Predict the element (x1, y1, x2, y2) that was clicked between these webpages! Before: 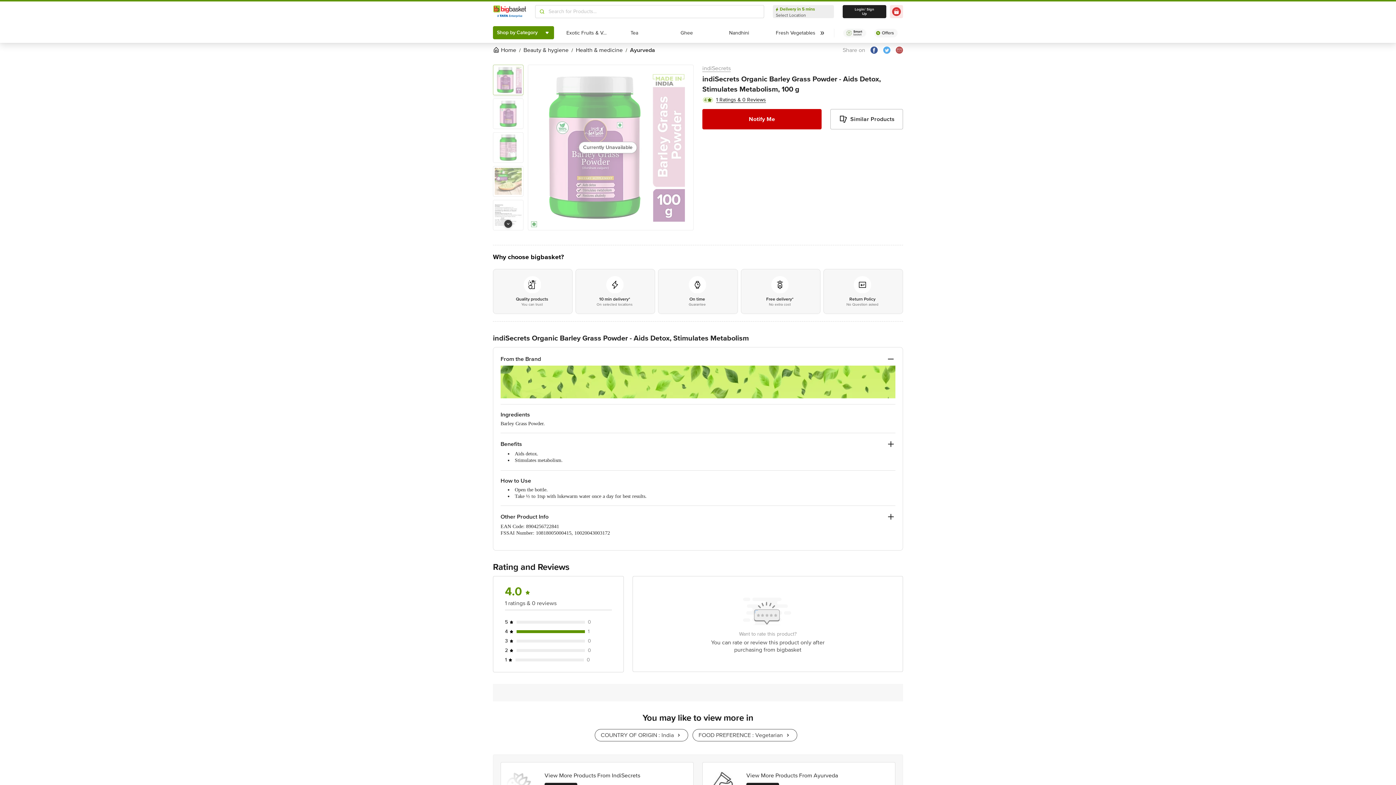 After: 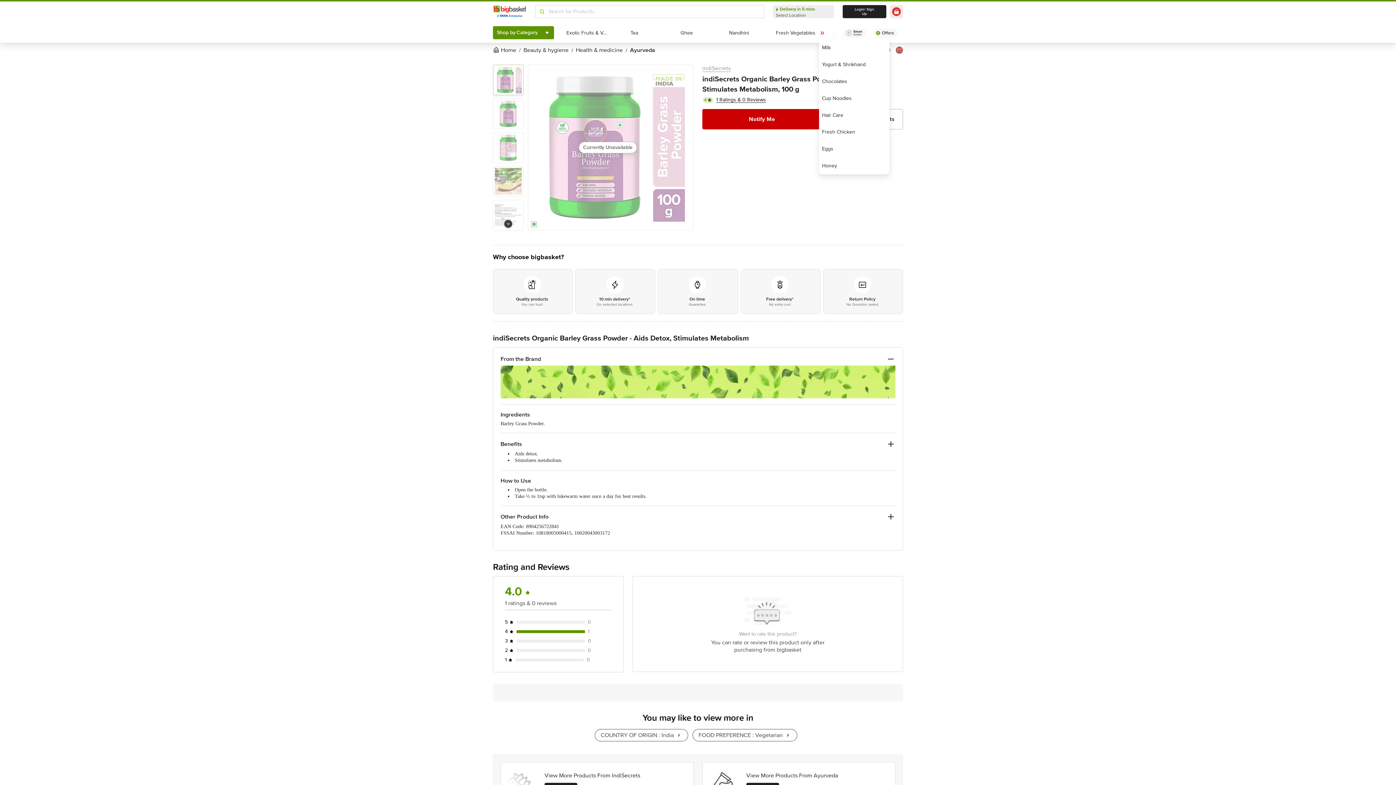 Action: bbox: (819, 26, 825, 40)